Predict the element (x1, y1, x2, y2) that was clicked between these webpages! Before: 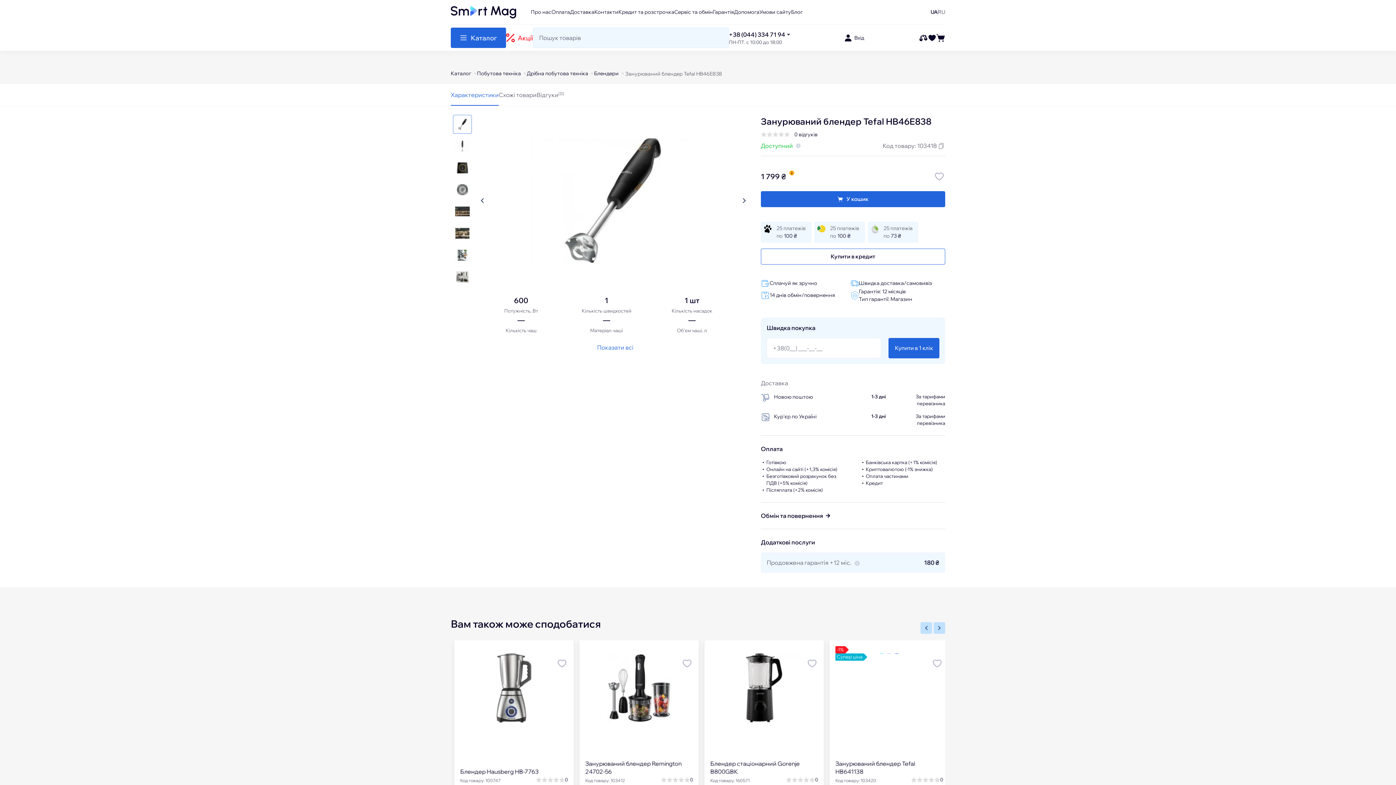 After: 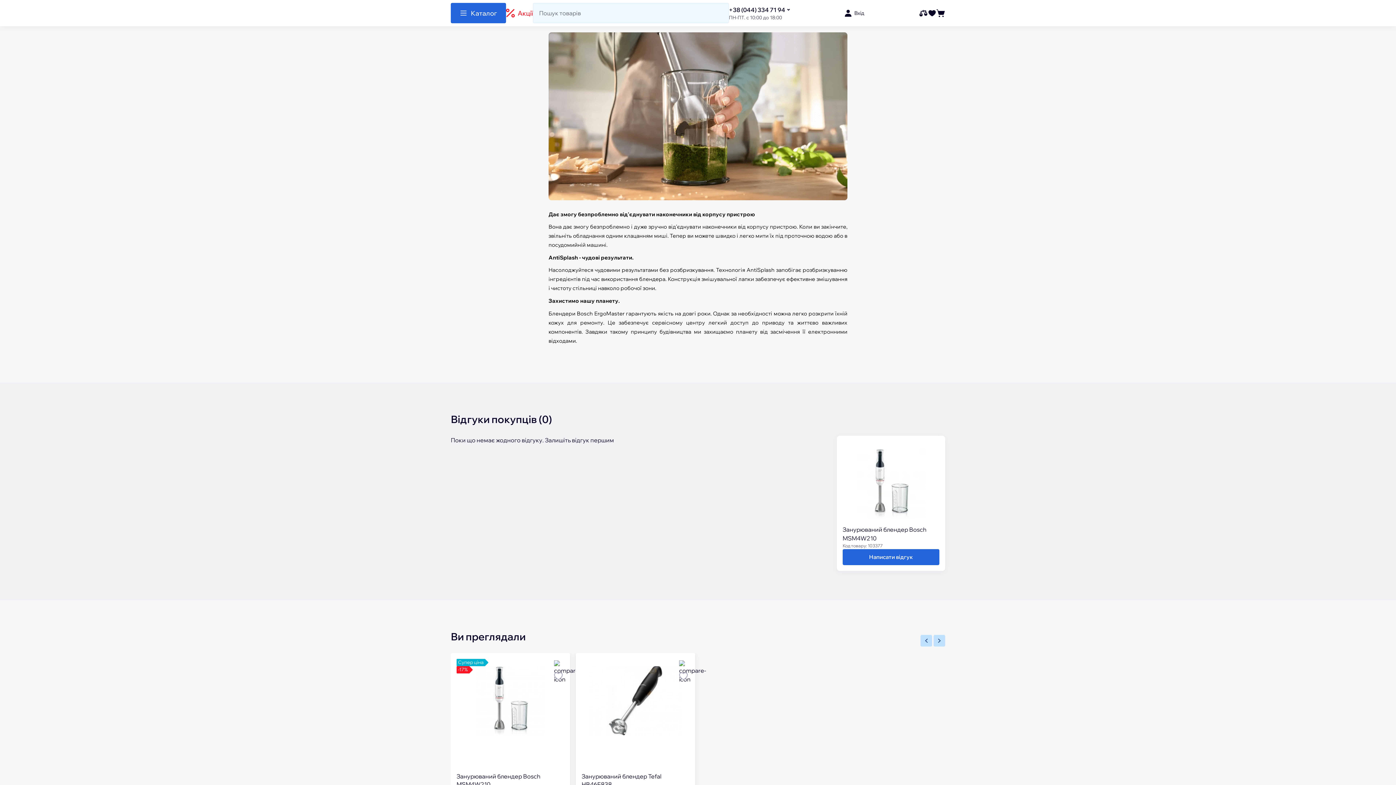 Action: label: 0 bbox: (532, 776, 564, 783)